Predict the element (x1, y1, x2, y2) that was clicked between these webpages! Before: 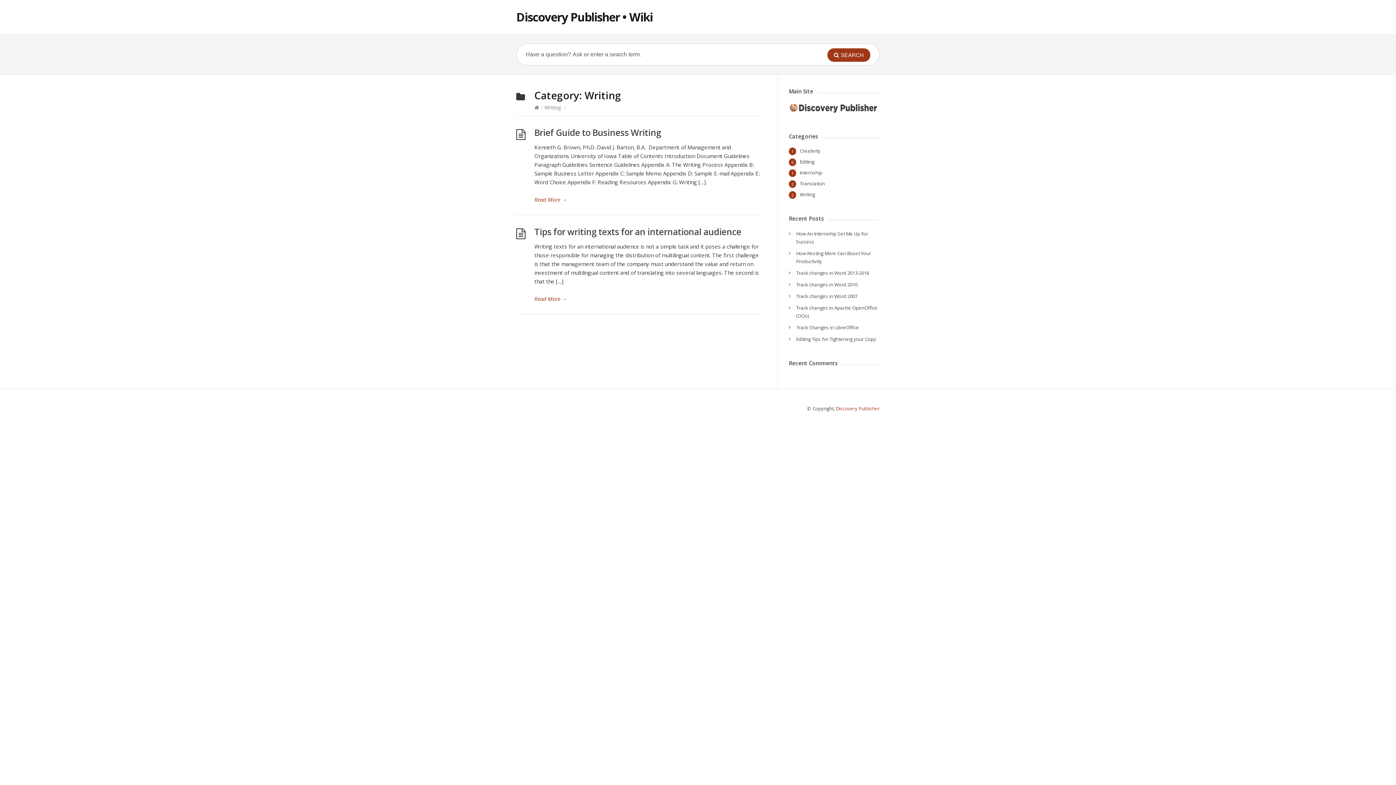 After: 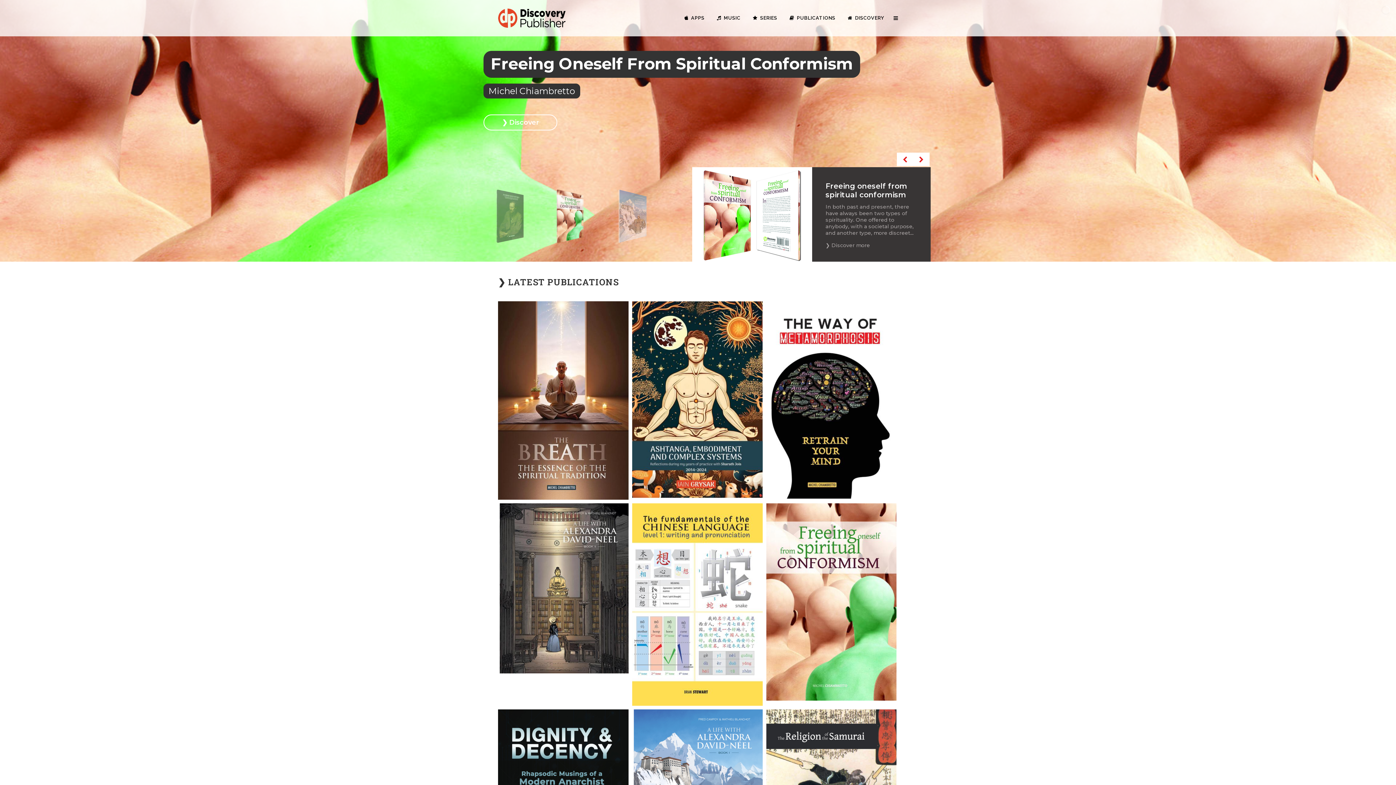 Action: bbox: (789, 107, 878, 114) label: 
